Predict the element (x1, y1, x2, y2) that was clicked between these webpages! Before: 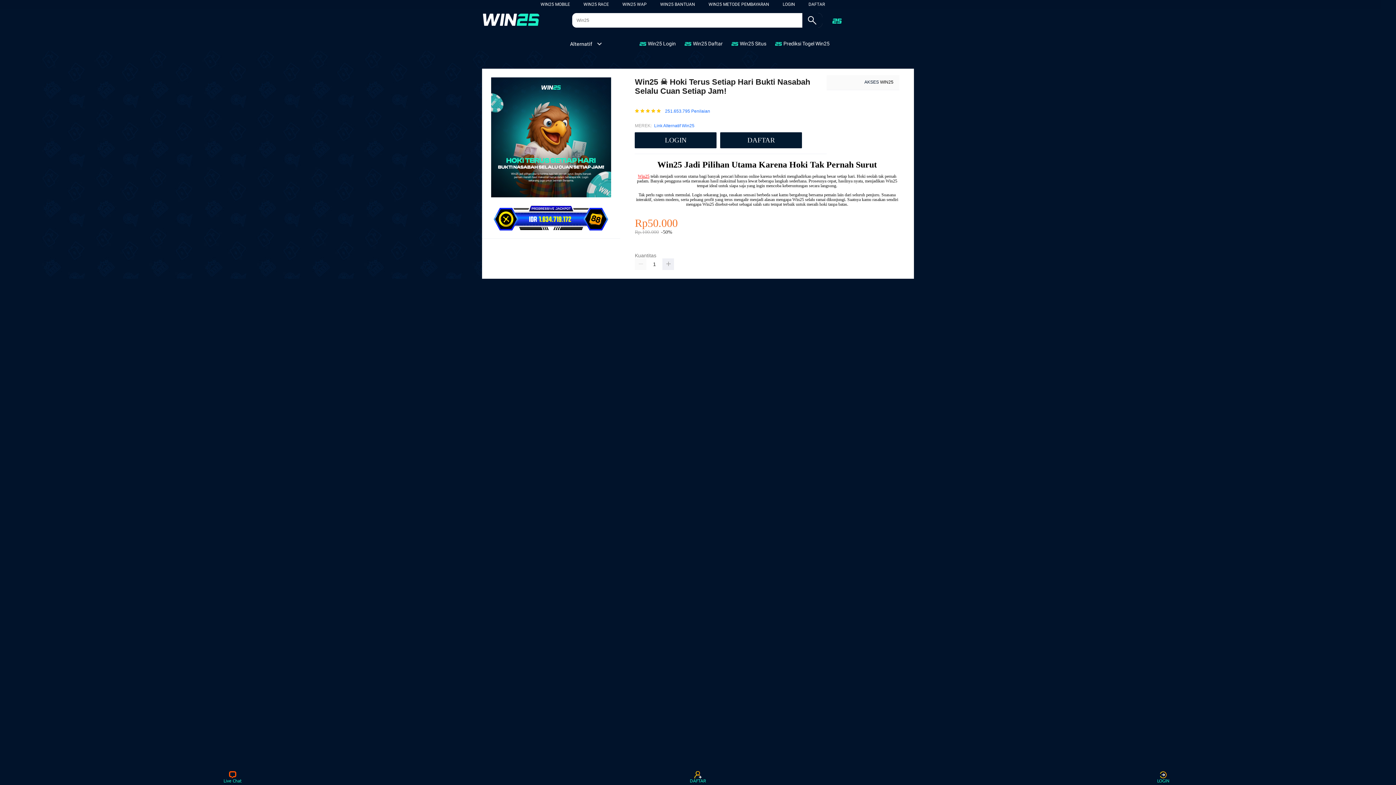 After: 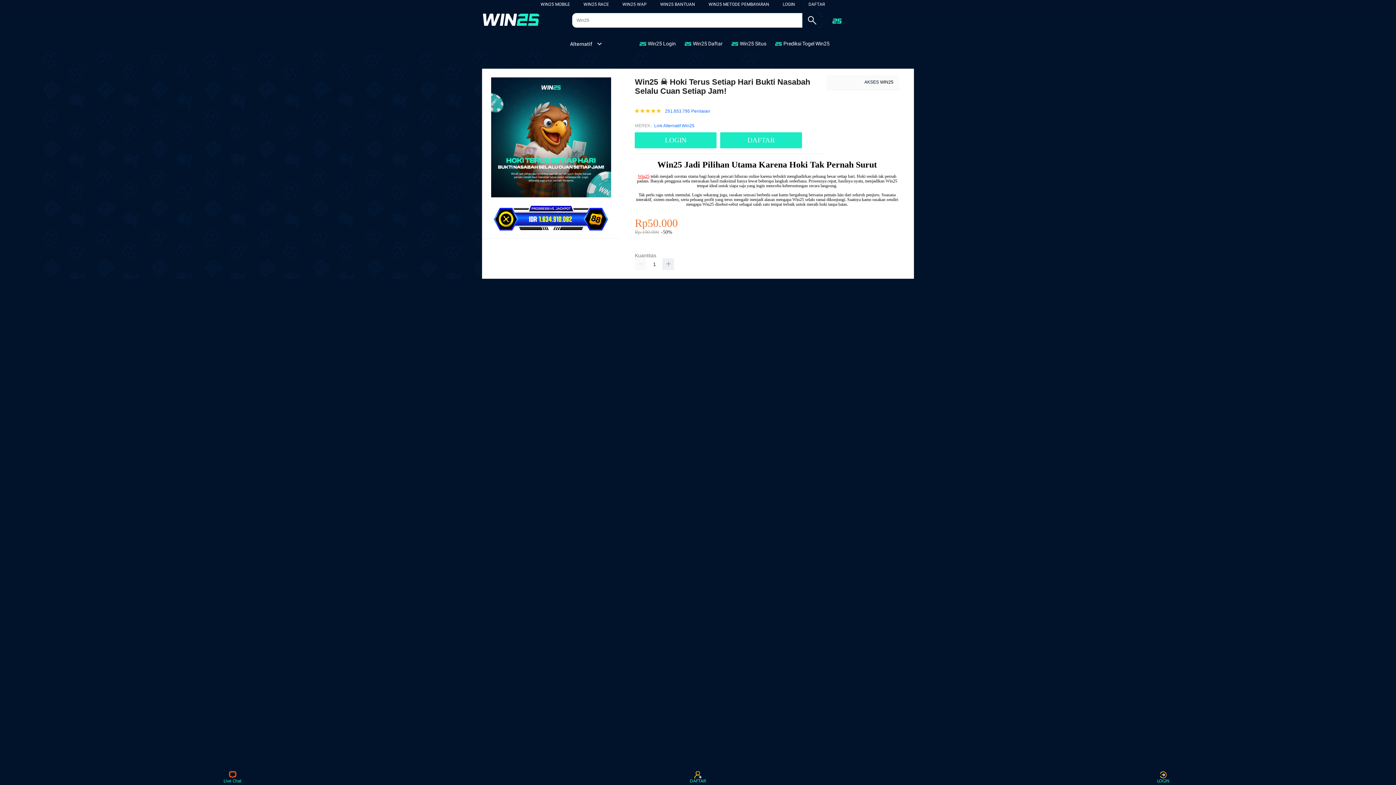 Action: bbox: (562, 41, 602, 46) label: Alternatif